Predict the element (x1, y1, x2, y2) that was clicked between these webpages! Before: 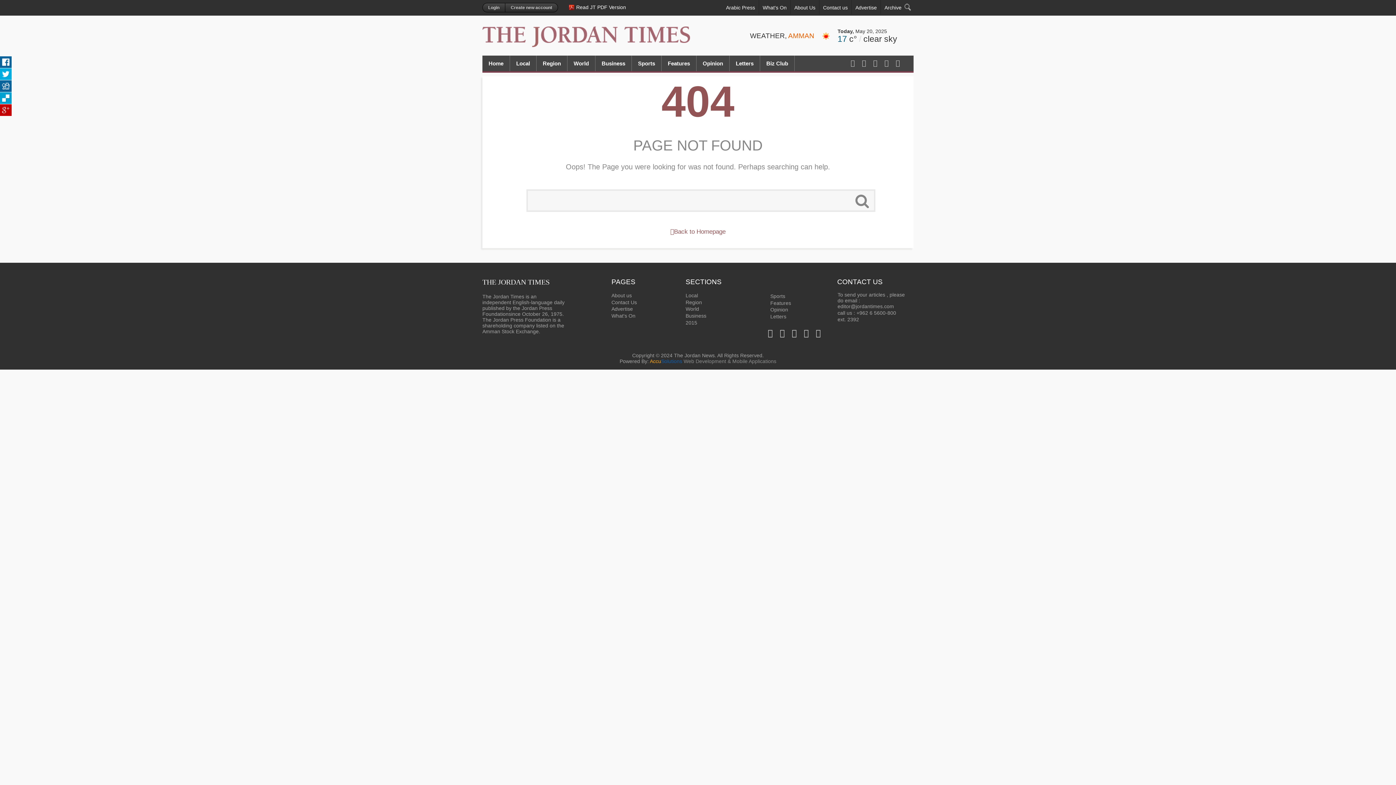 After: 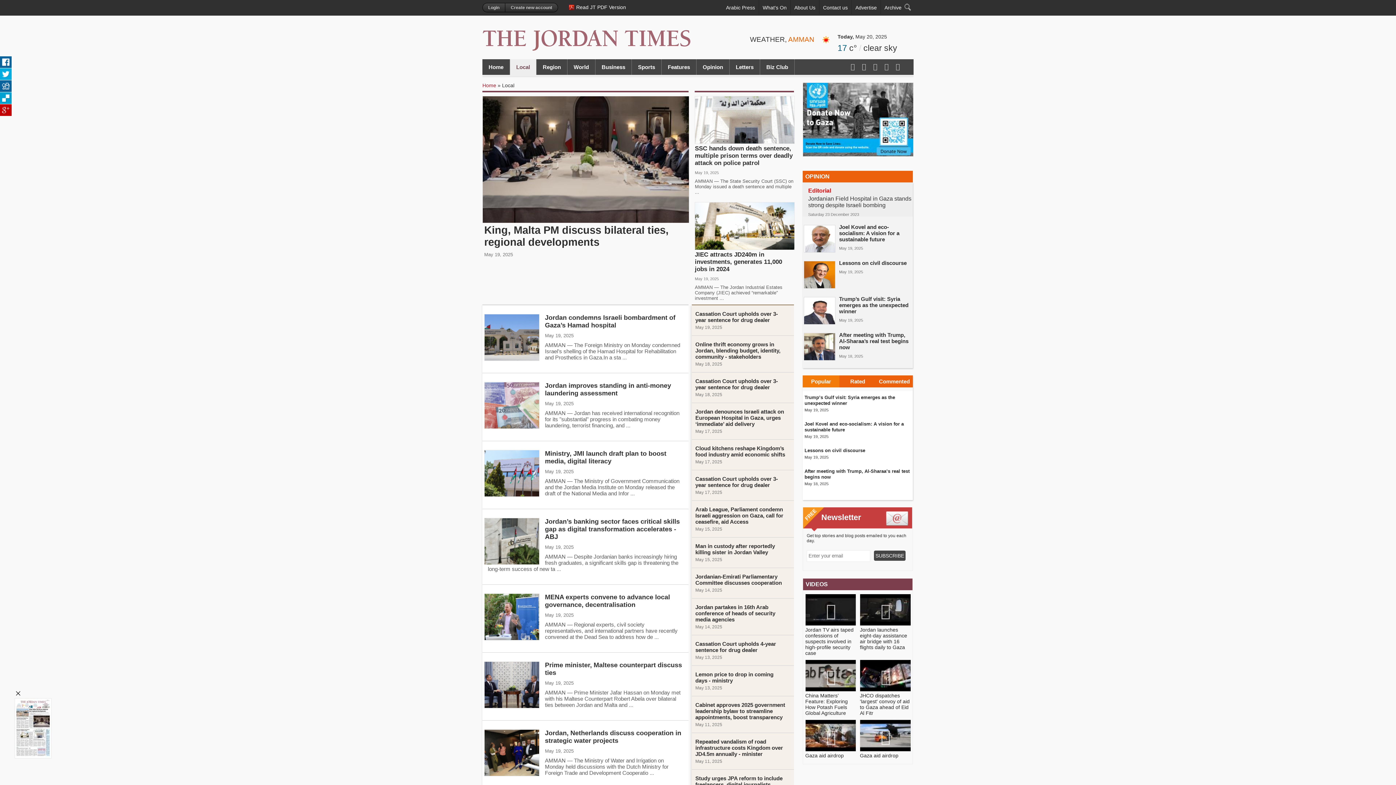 Action: label: Local bbox: (685, 292, 698, 298)